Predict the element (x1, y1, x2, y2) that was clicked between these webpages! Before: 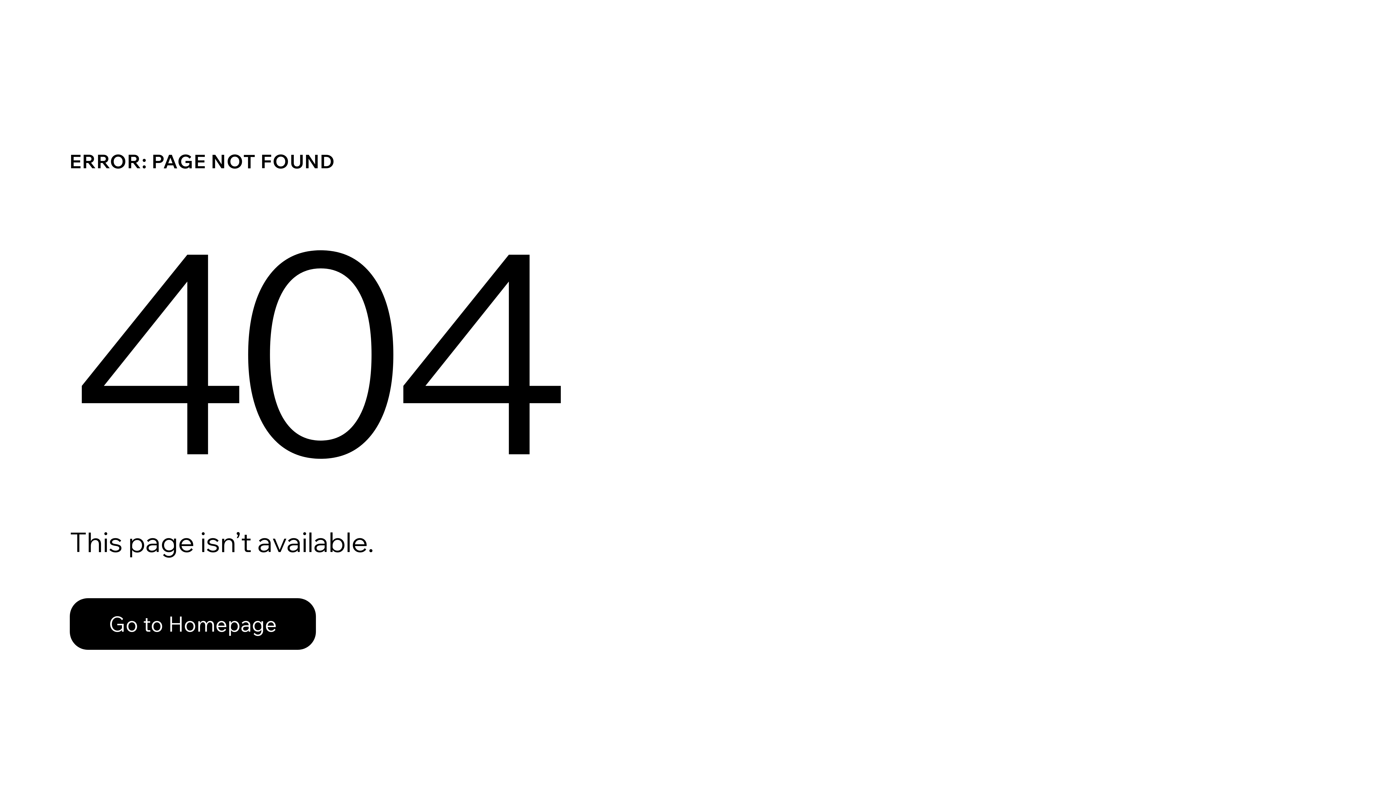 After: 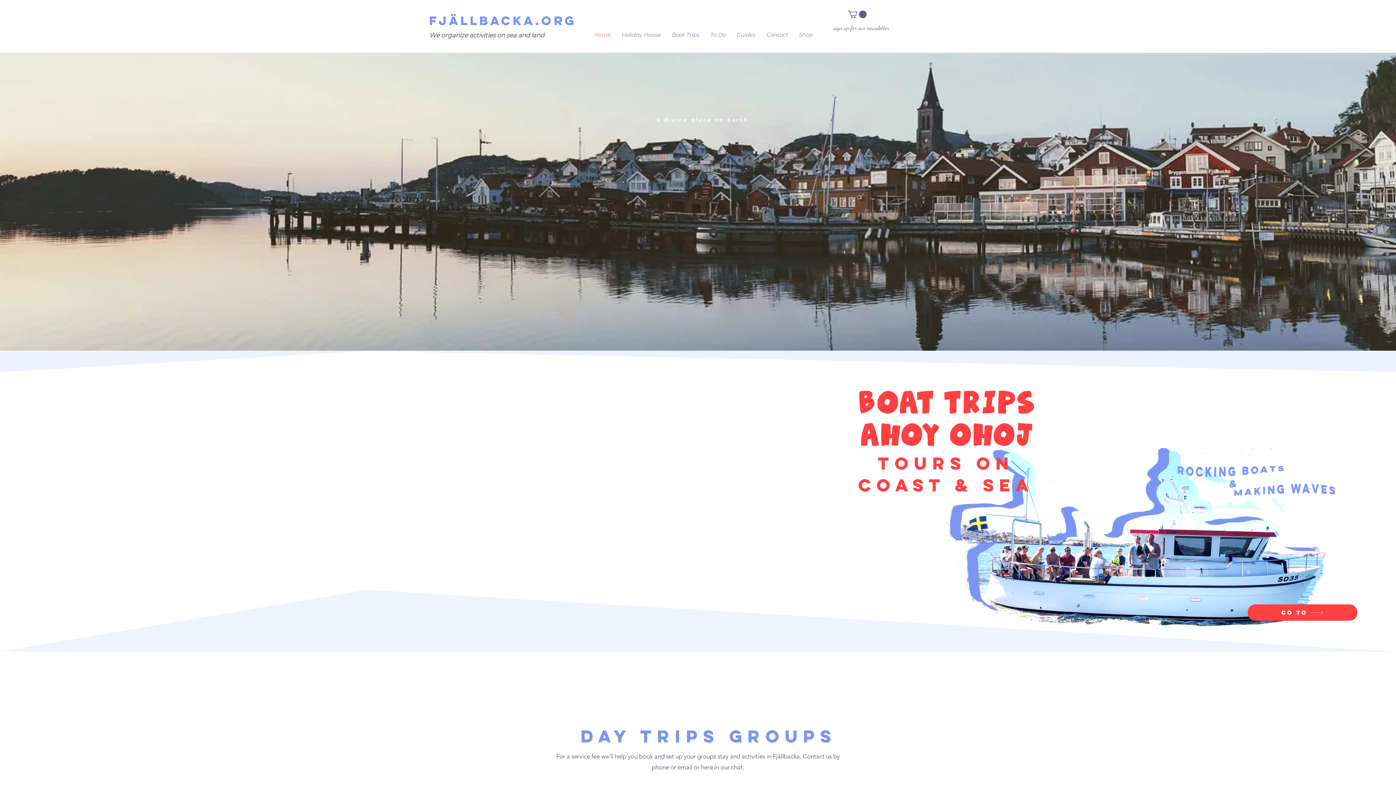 Action: bbox: (69, 598, 316, 650) label: Go to Homepage